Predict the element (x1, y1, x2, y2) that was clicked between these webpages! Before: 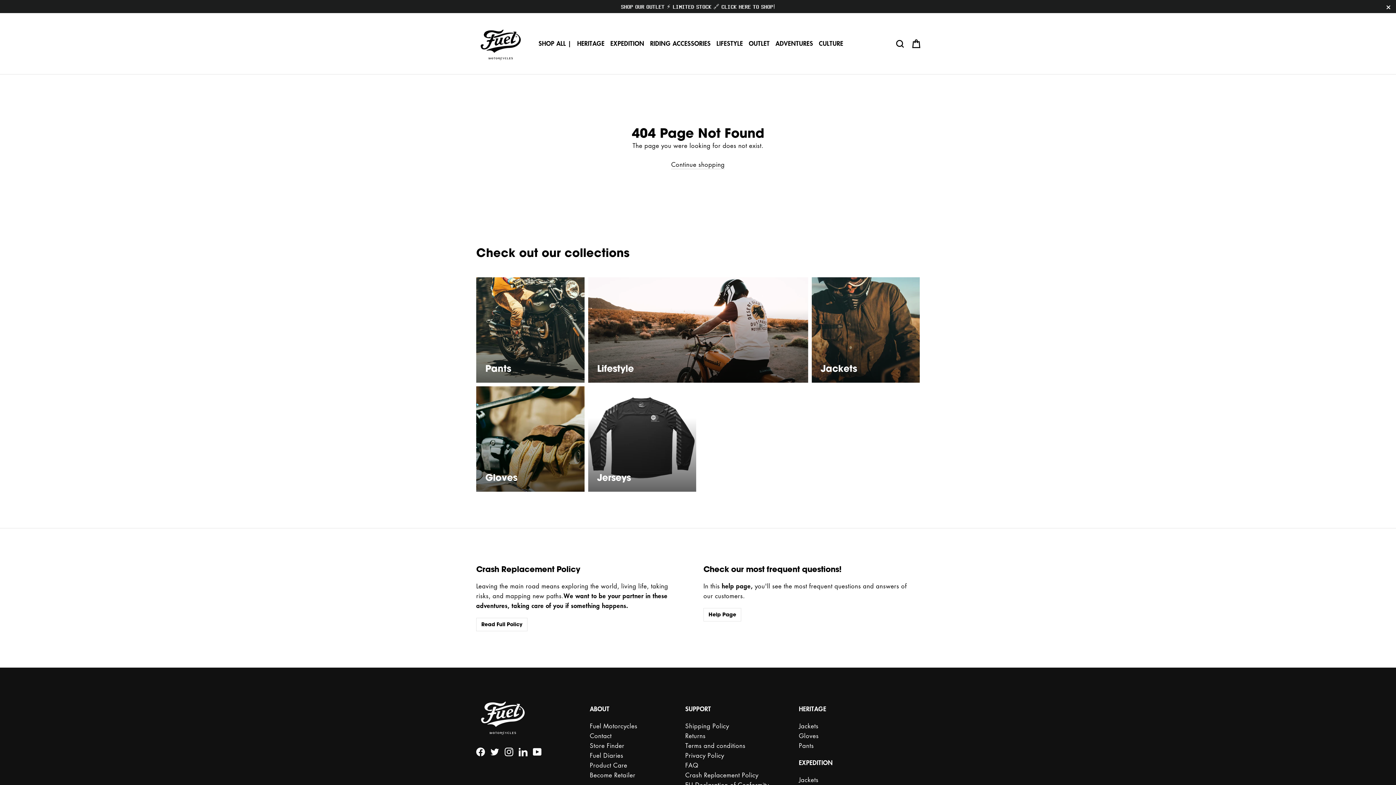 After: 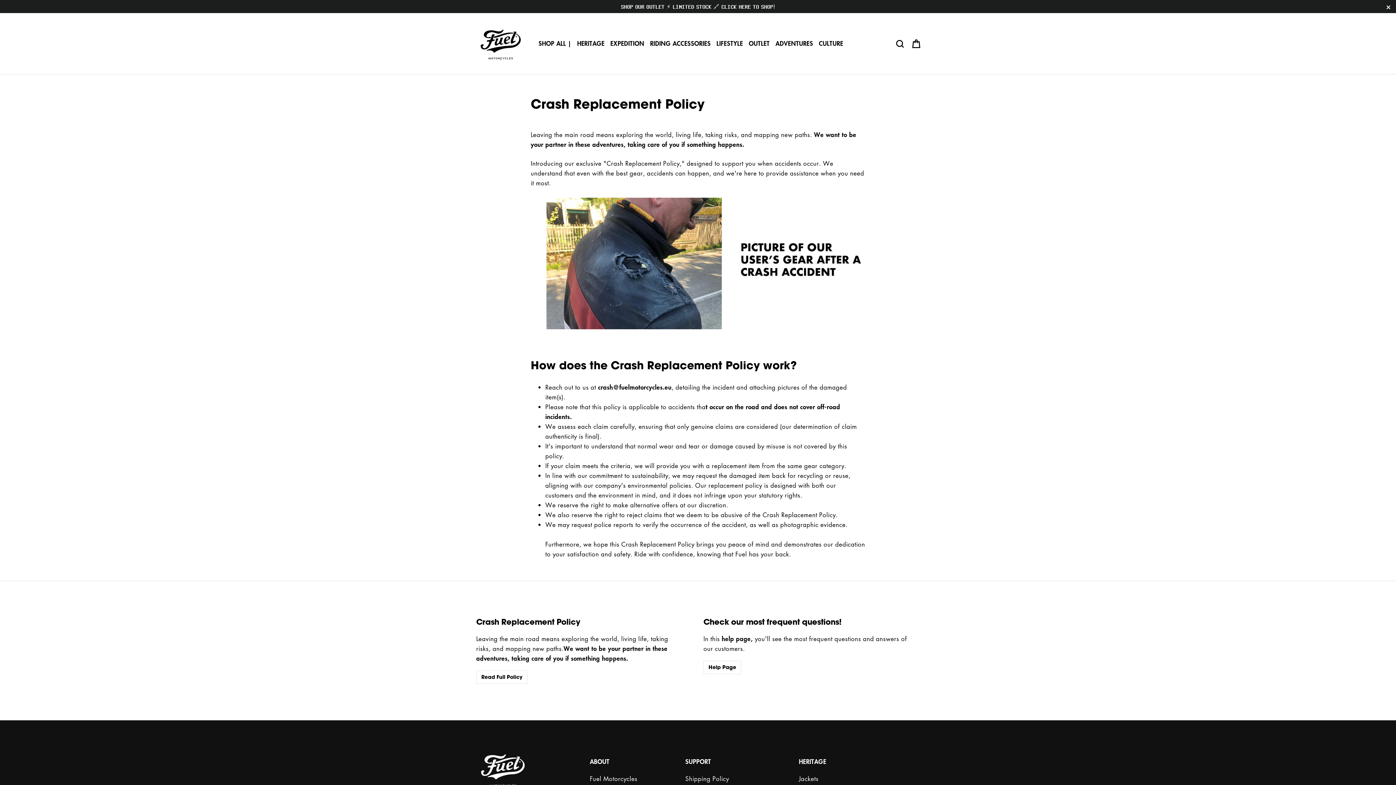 Action: label: Read Full Policy bbox: (476, 618, 527, 631)